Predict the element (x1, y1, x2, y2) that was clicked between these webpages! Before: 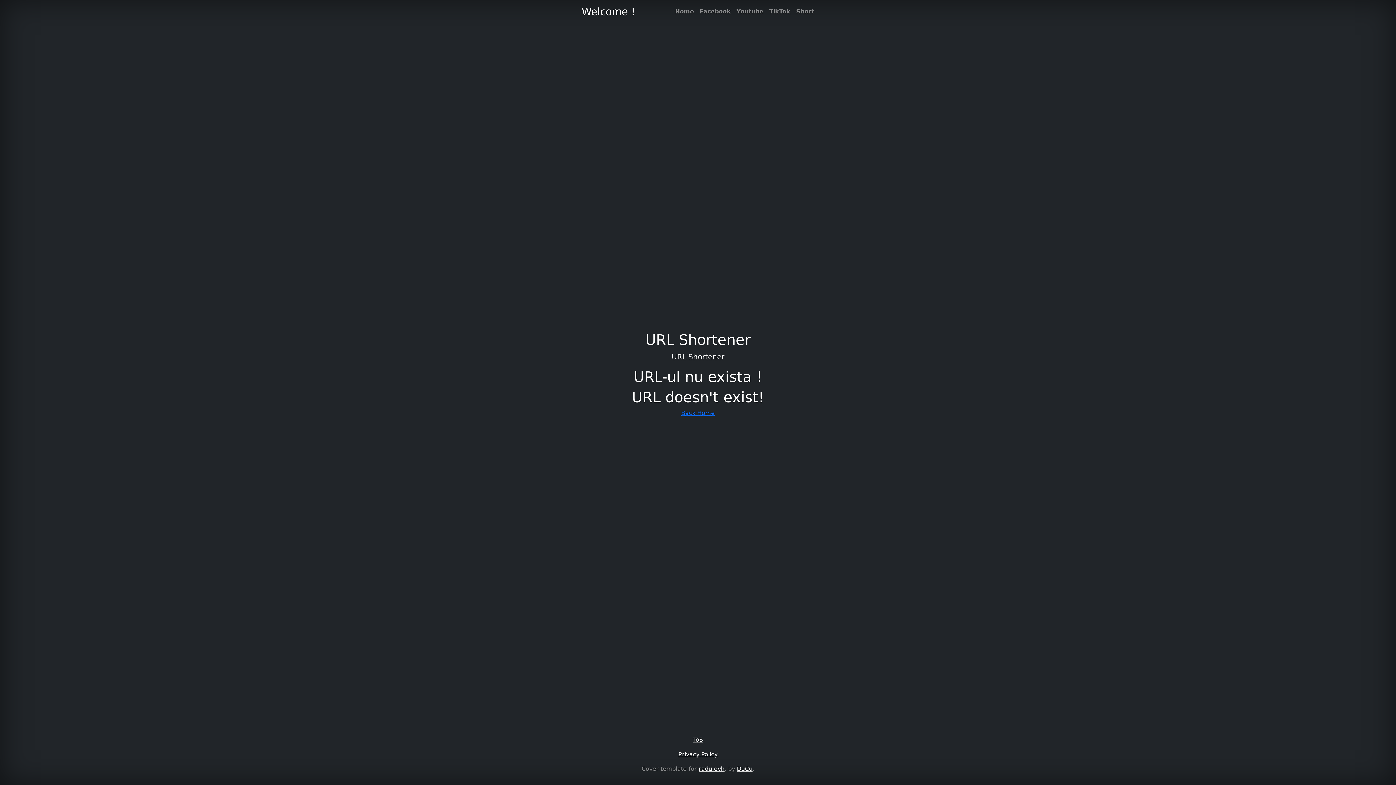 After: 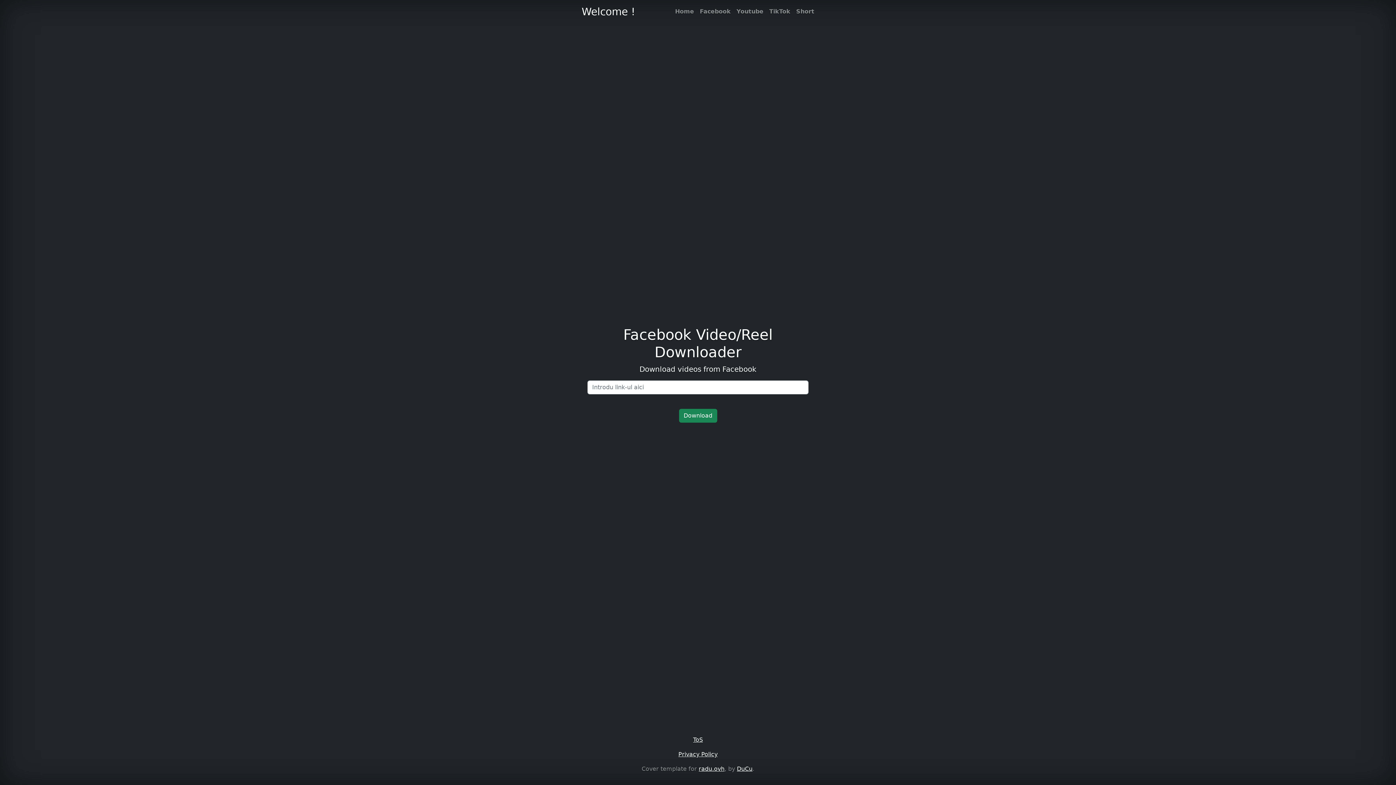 Action: label: Facebook bbox: (700, 5, 730, 18)